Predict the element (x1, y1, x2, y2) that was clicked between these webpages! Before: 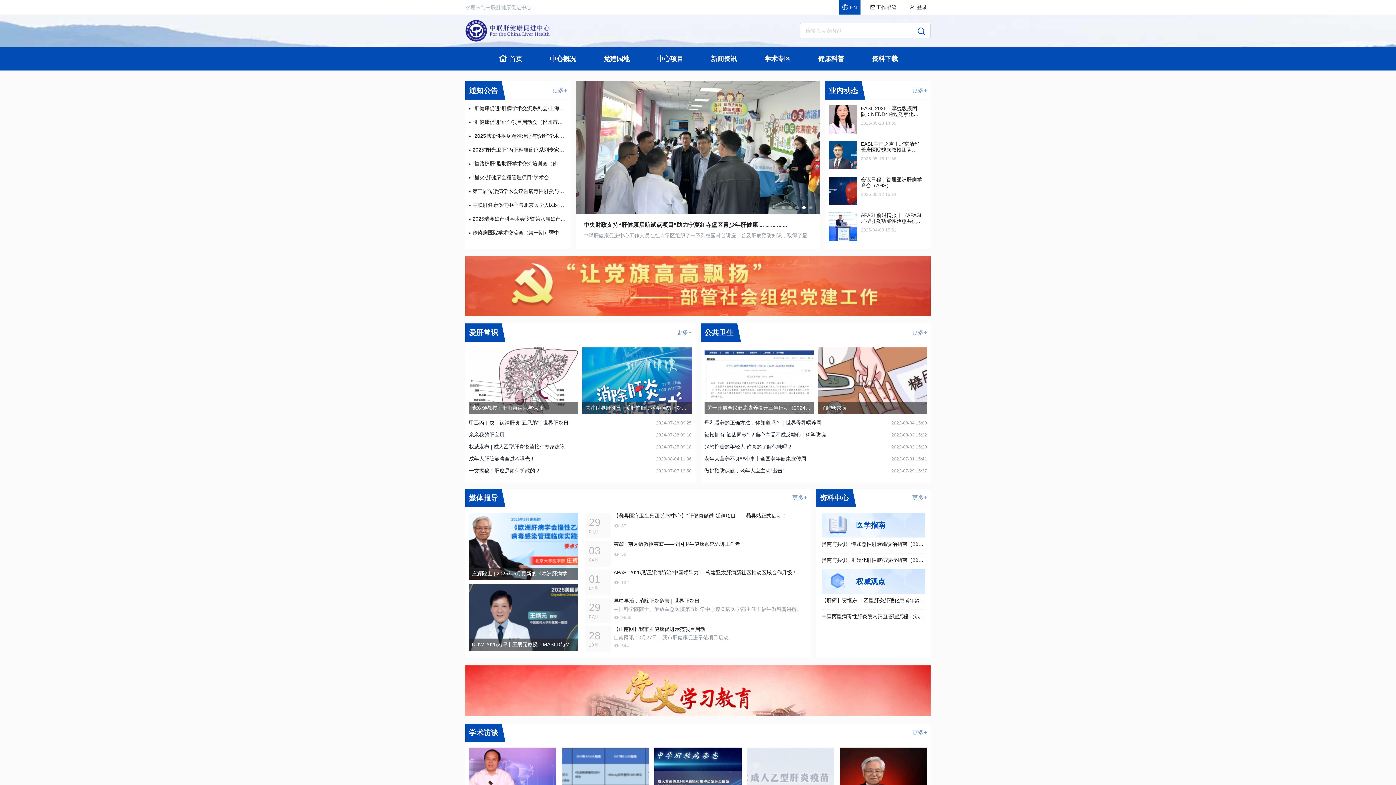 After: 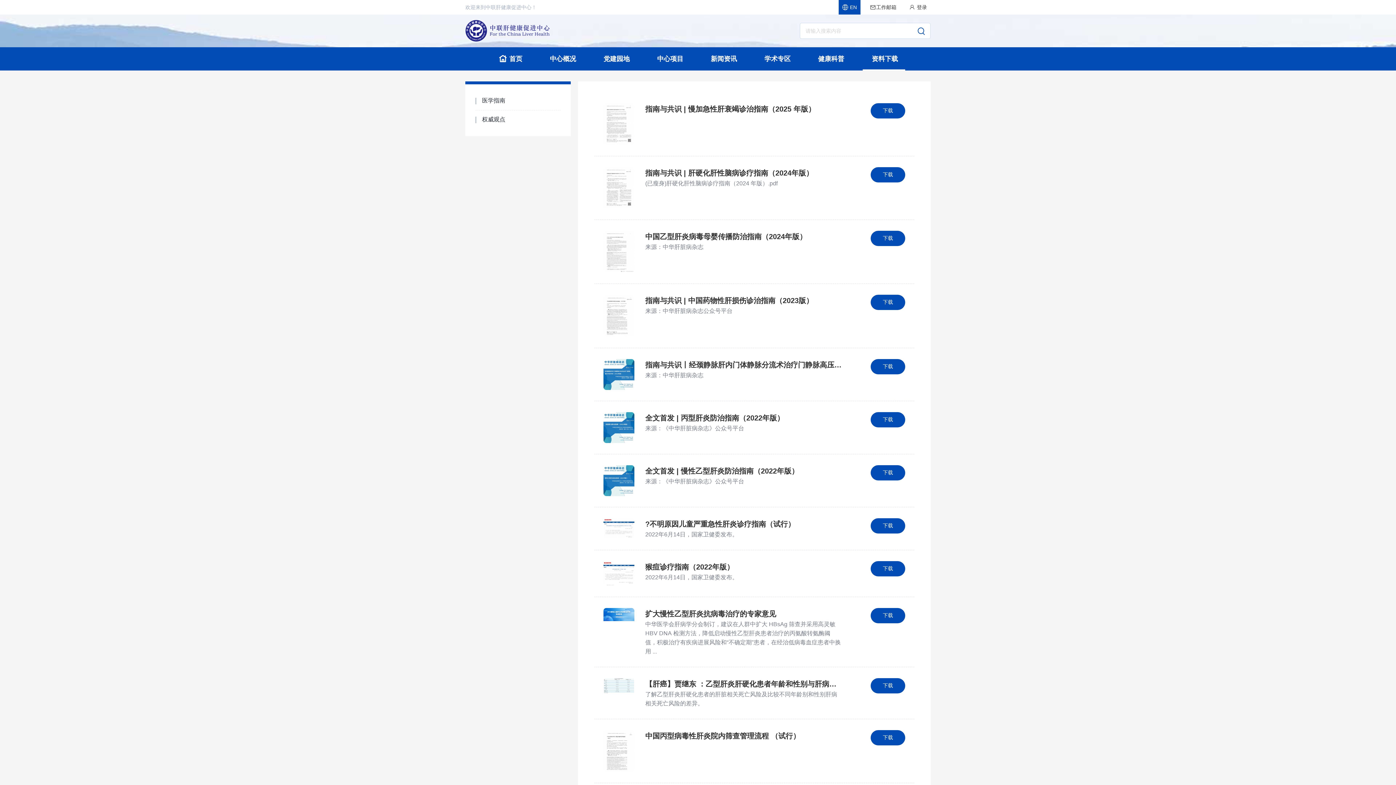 Action: label: 资料下载 bbox: (862, 47, 905, 70)